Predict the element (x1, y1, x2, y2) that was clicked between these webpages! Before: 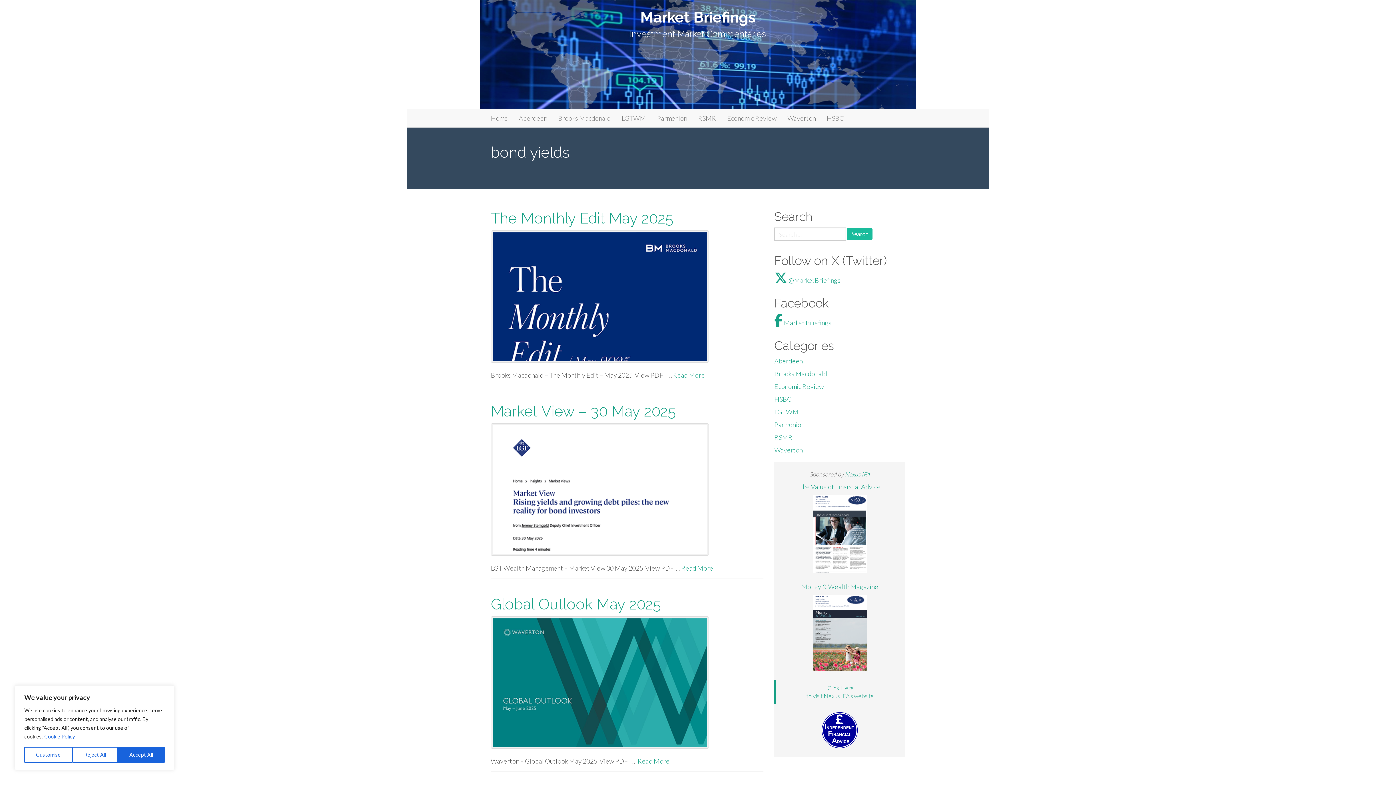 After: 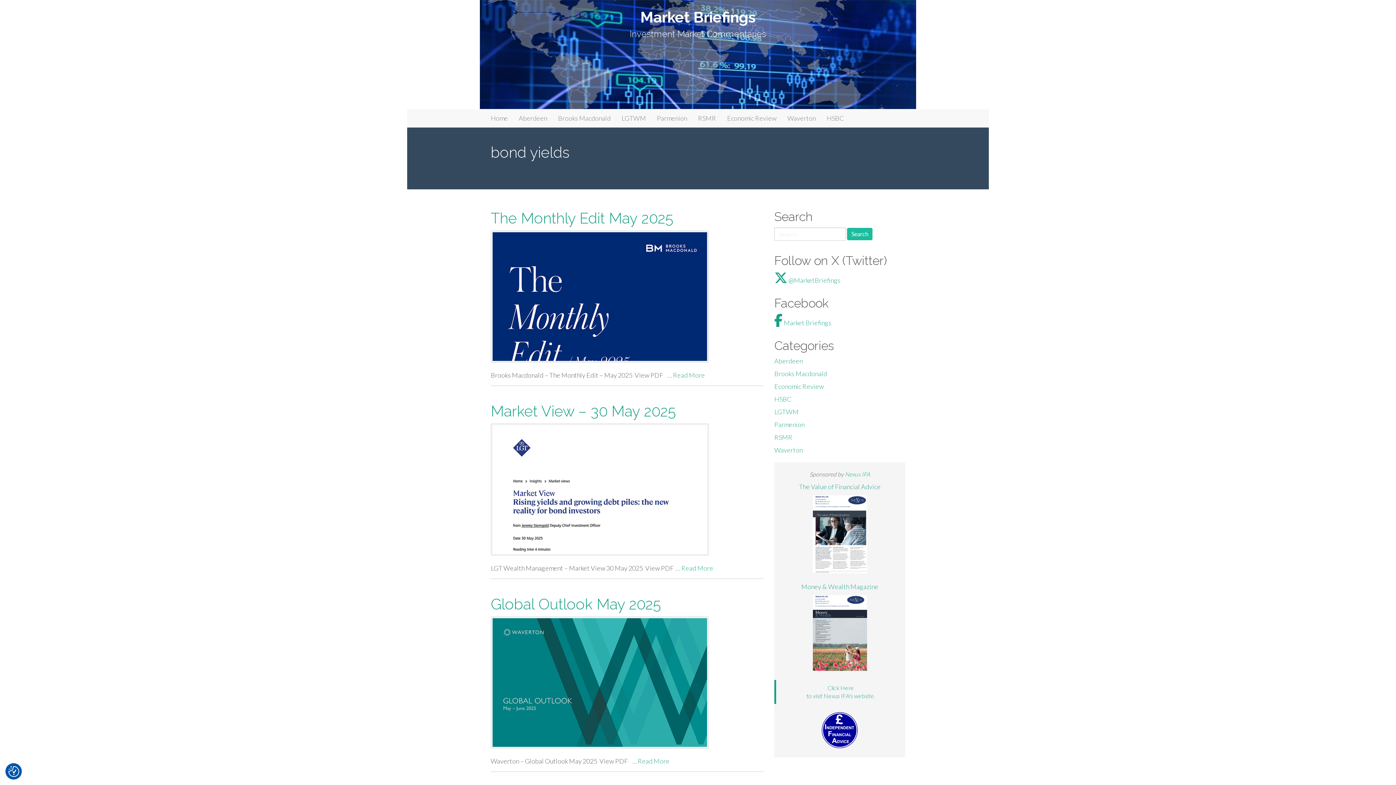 Action: bbox: (117, 747, 164, 763) label: Accept All